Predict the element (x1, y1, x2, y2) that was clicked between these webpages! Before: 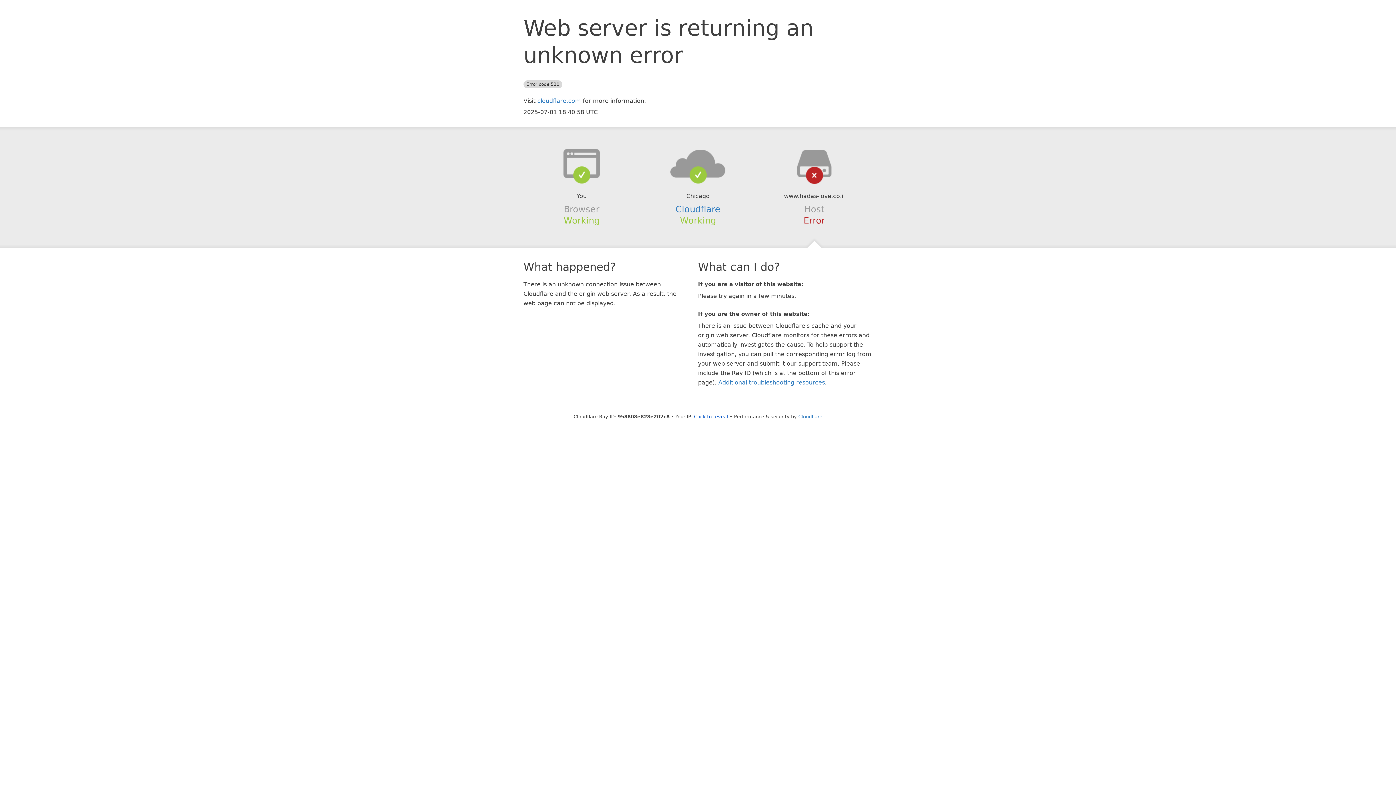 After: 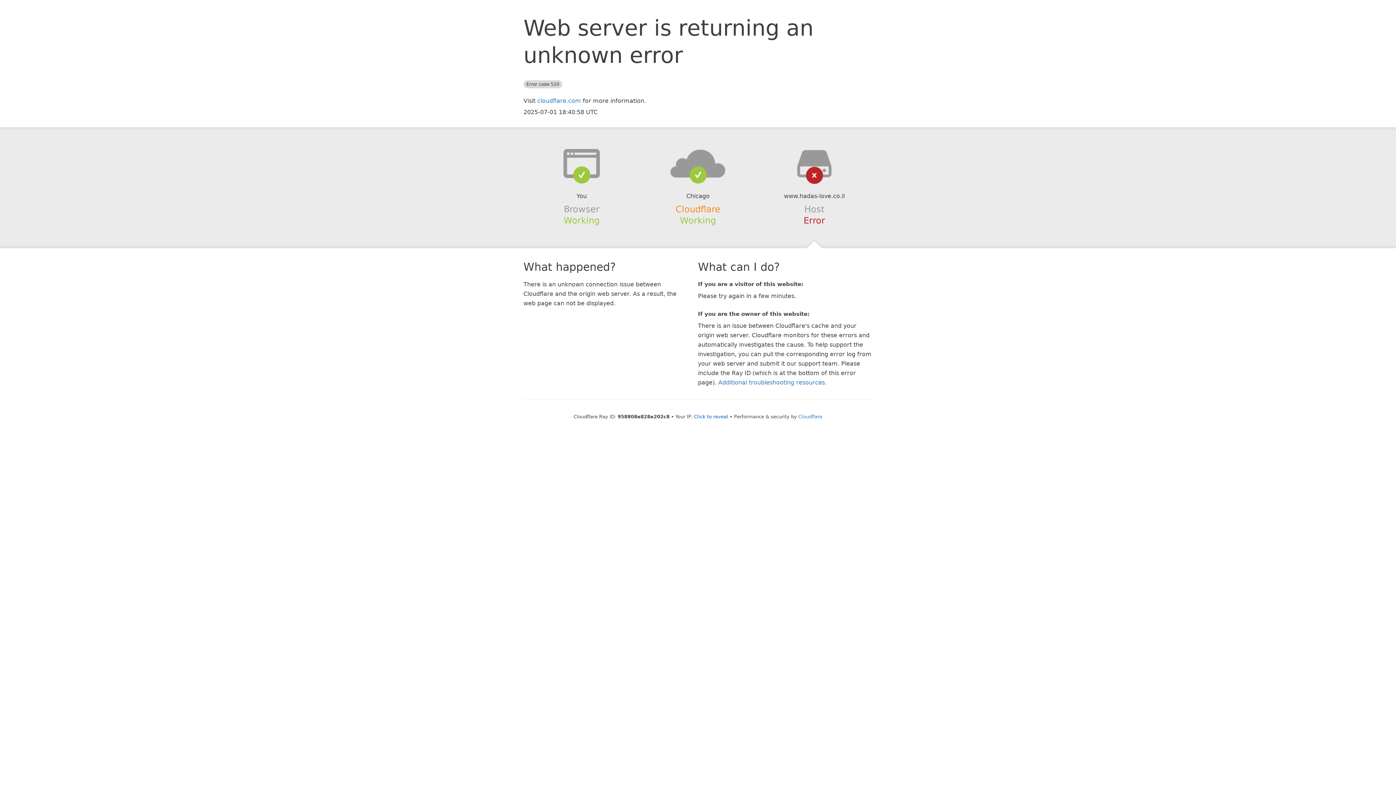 Action: bbox: (675, 204, 720, 214) label: Cloudflare